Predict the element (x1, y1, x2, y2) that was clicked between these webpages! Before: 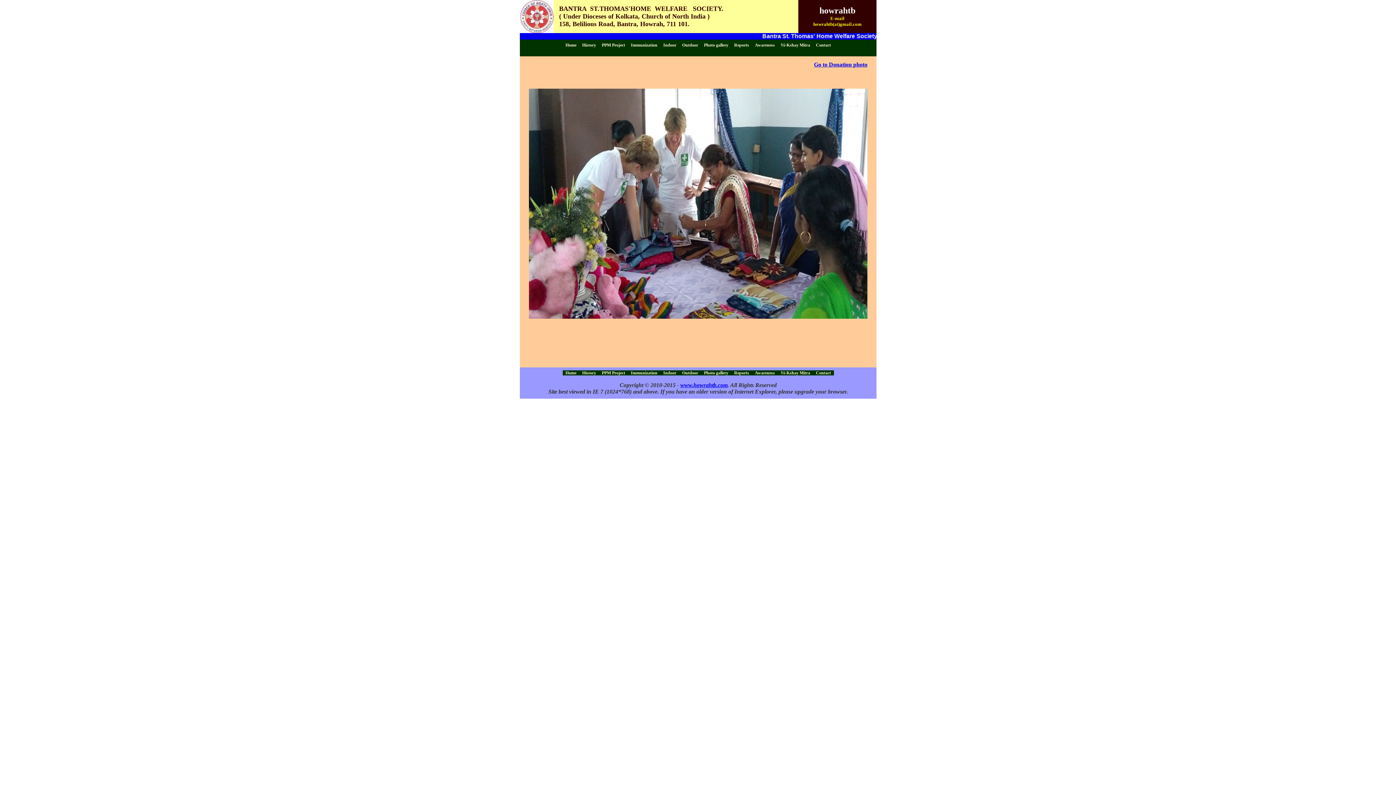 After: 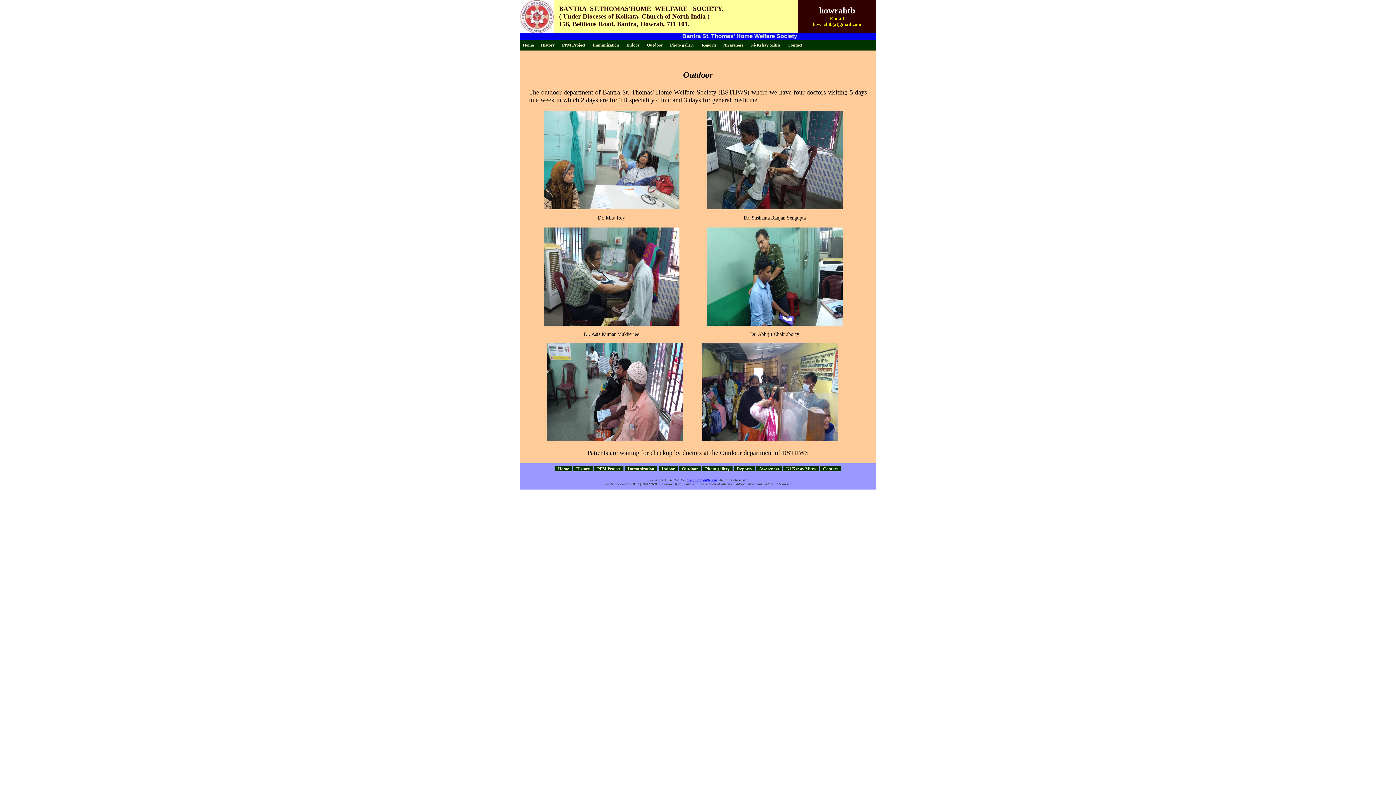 Action: bbox: (679, 42, 701, 47) label: Outdoor